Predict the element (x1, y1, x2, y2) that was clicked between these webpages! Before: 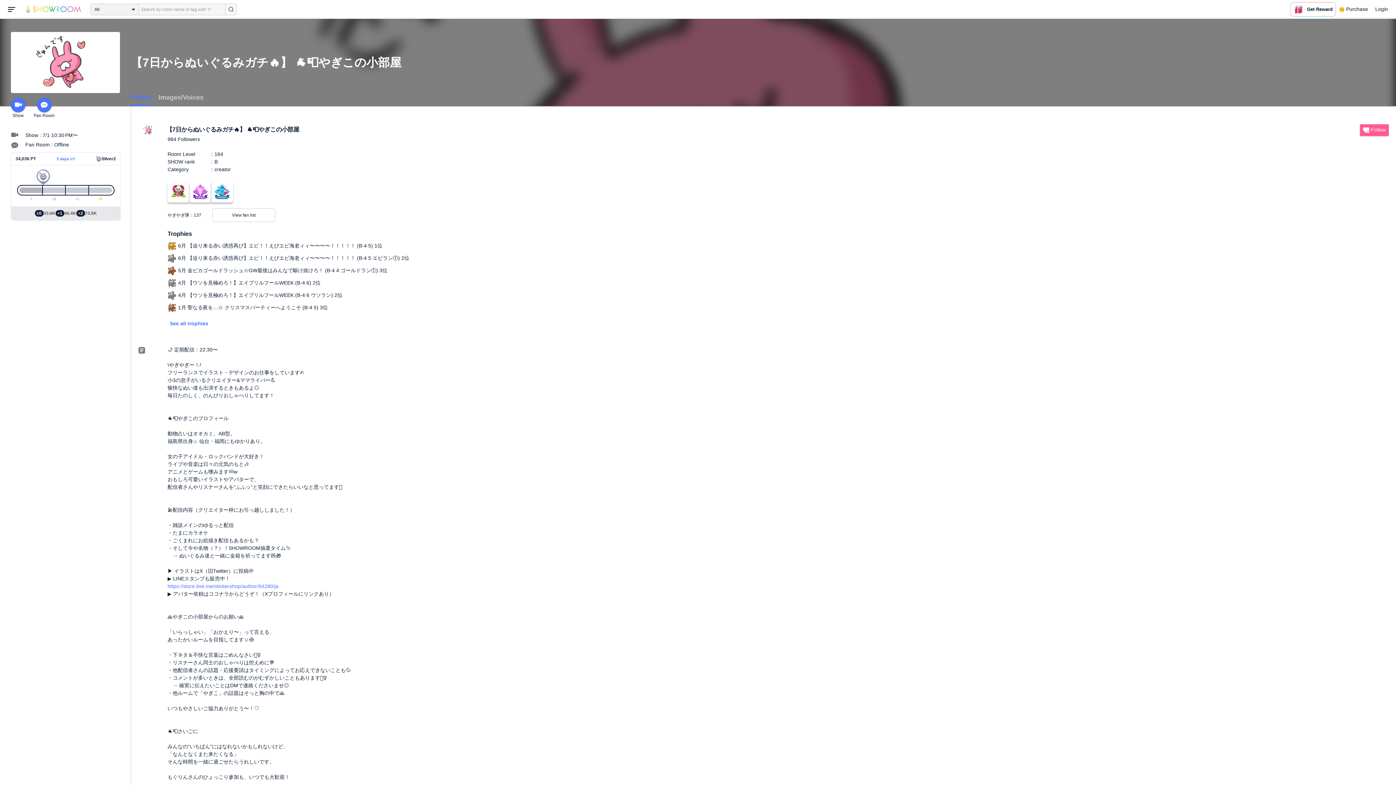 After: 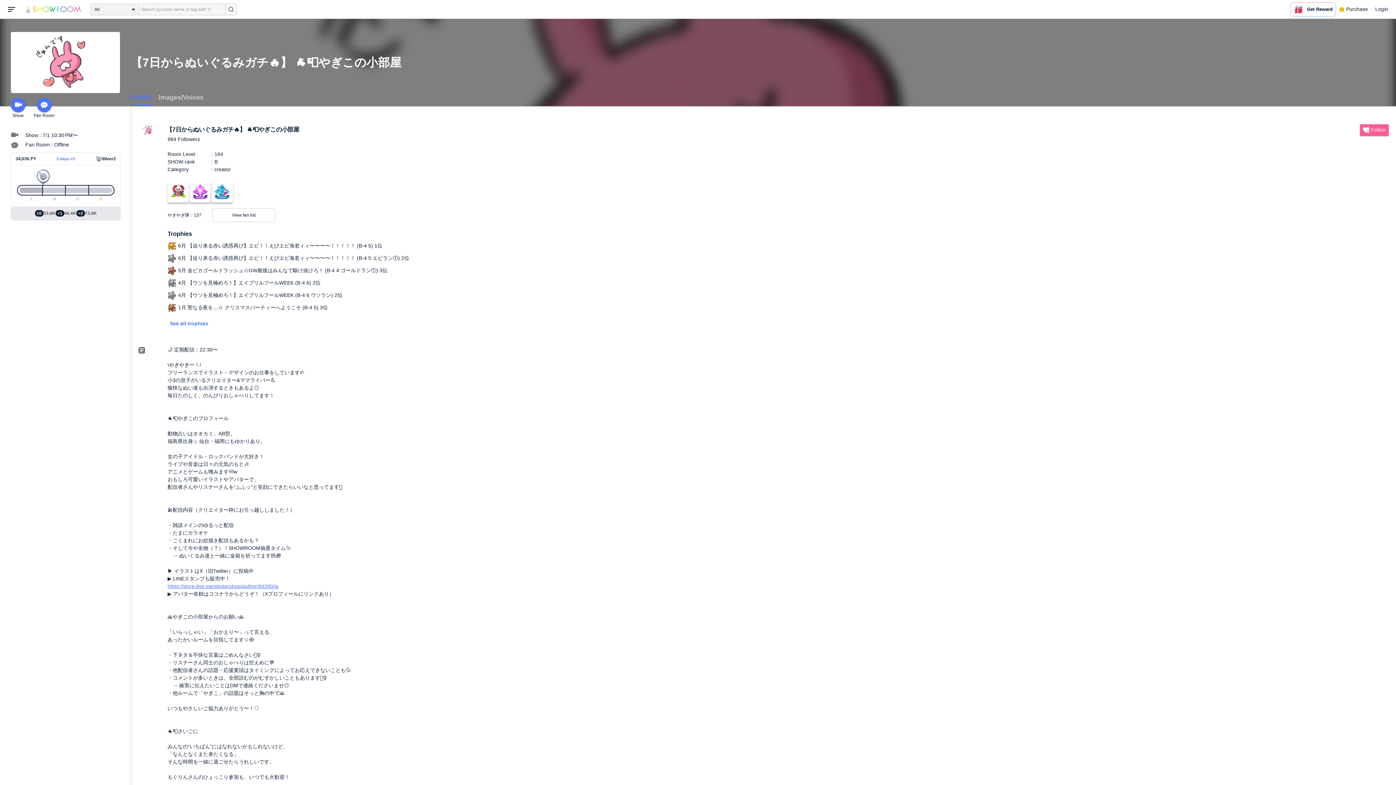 Action: label: https://store.line.me/stickershop/author/94280/ja bbox: (167, 583, 278, 589)